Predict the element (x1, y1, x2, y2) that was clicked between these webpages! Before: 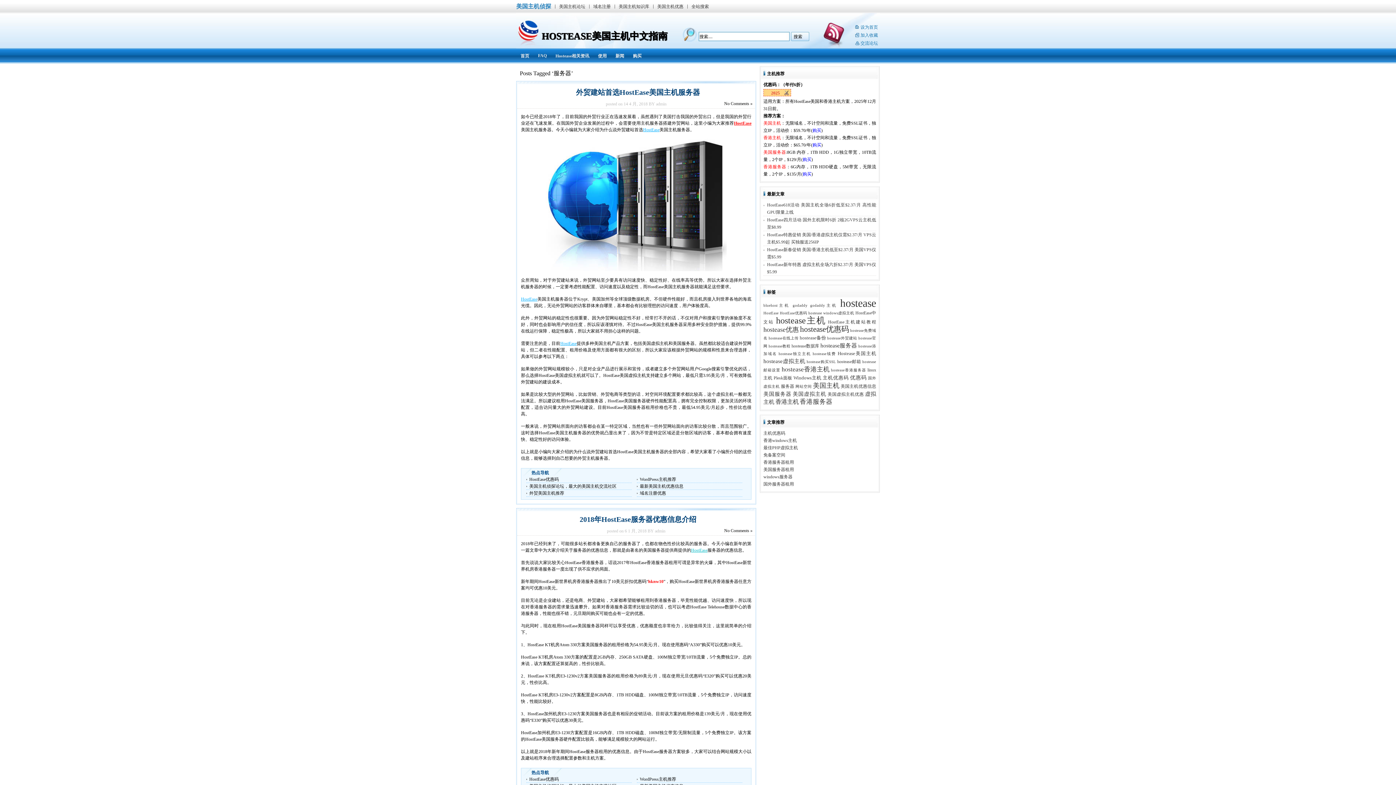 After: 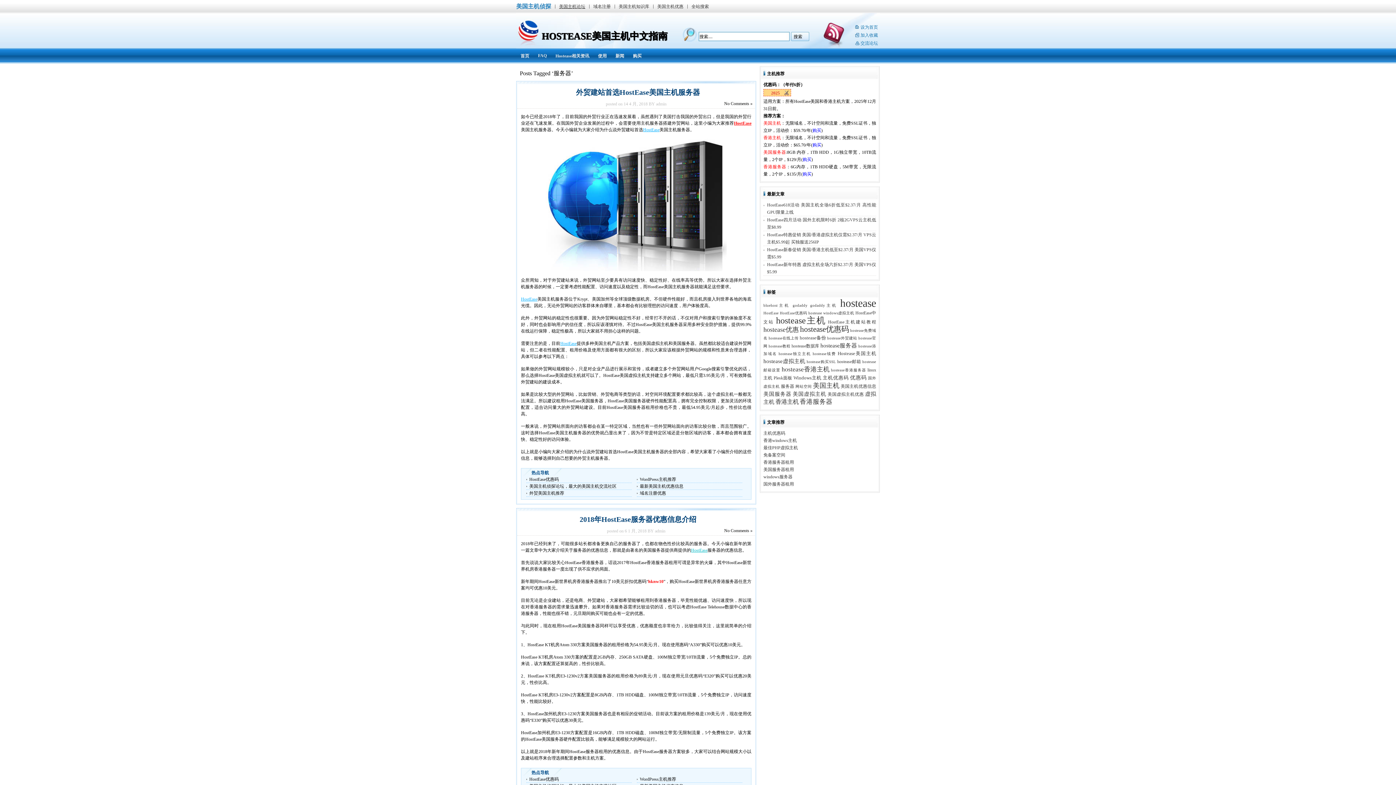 Action: bbox: (559, 4, 585, 9) label: 美国主机论坛